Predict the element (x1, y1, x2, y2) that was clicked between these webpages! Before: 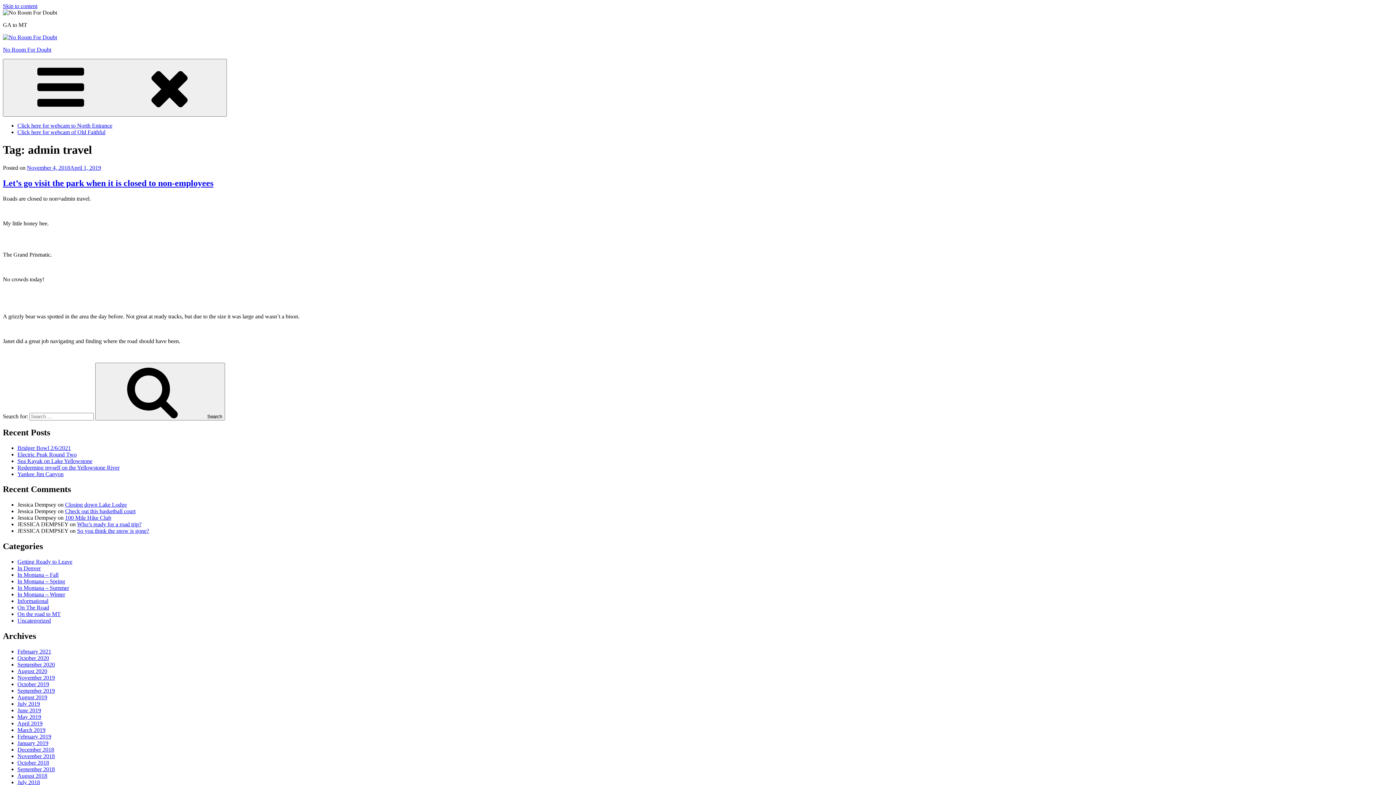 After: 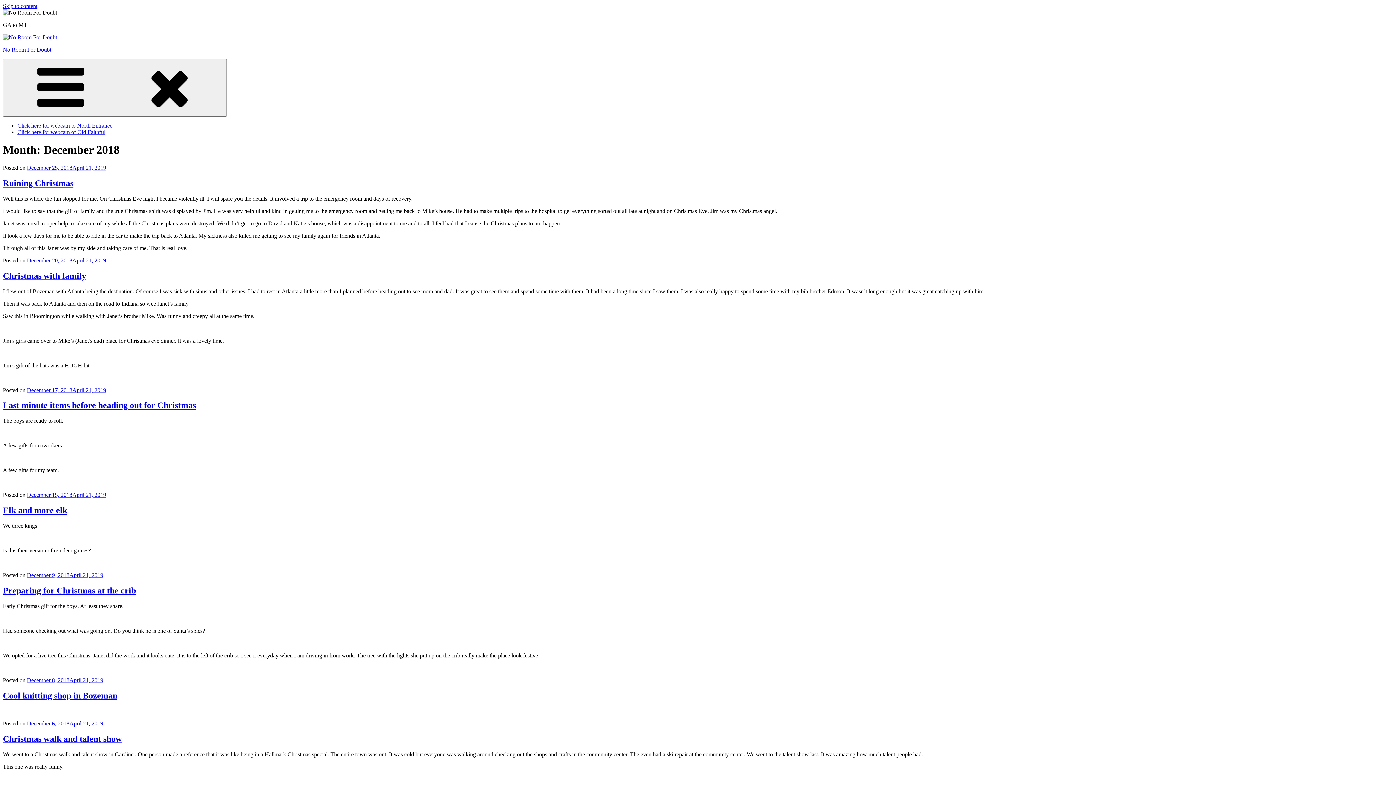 Action: label: December 2018 bbox: (17, 746, 54, 753)